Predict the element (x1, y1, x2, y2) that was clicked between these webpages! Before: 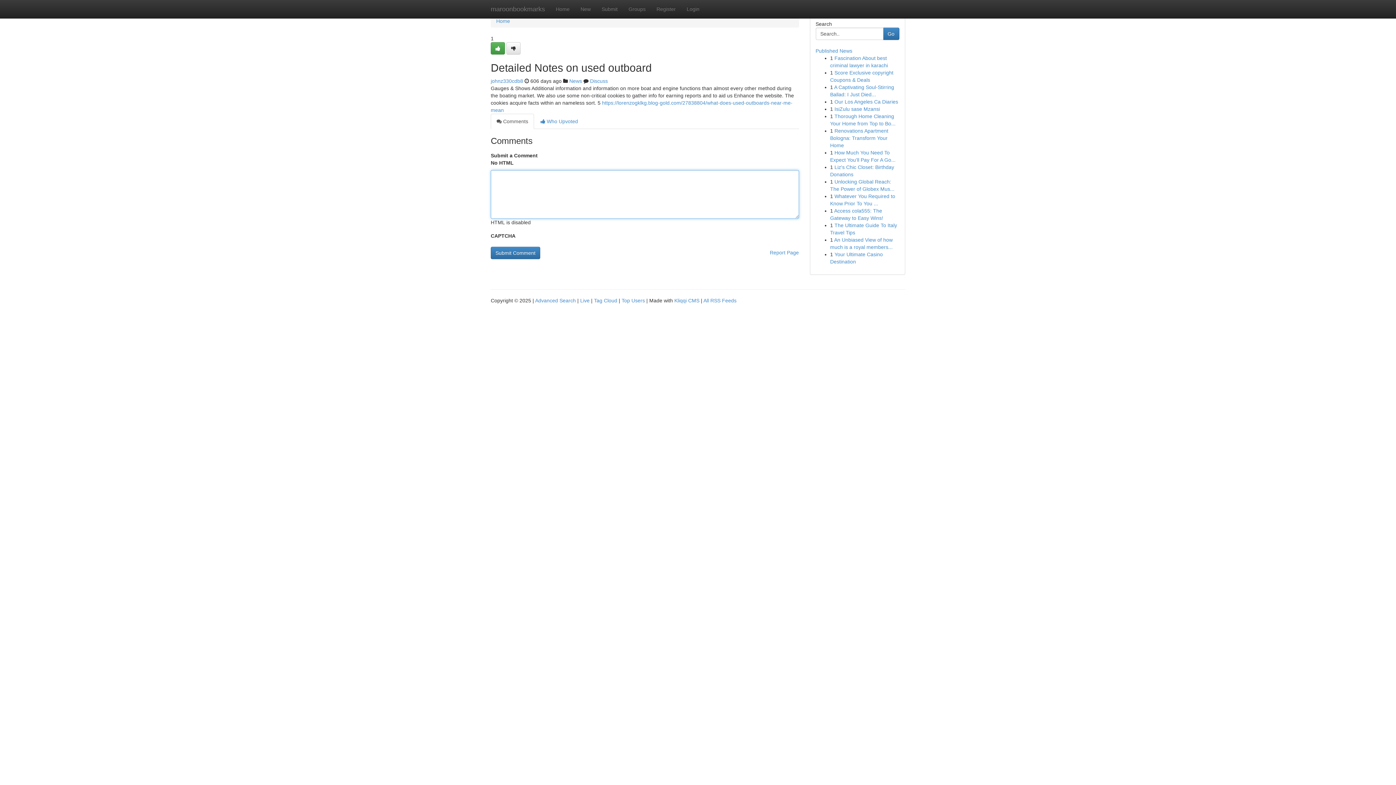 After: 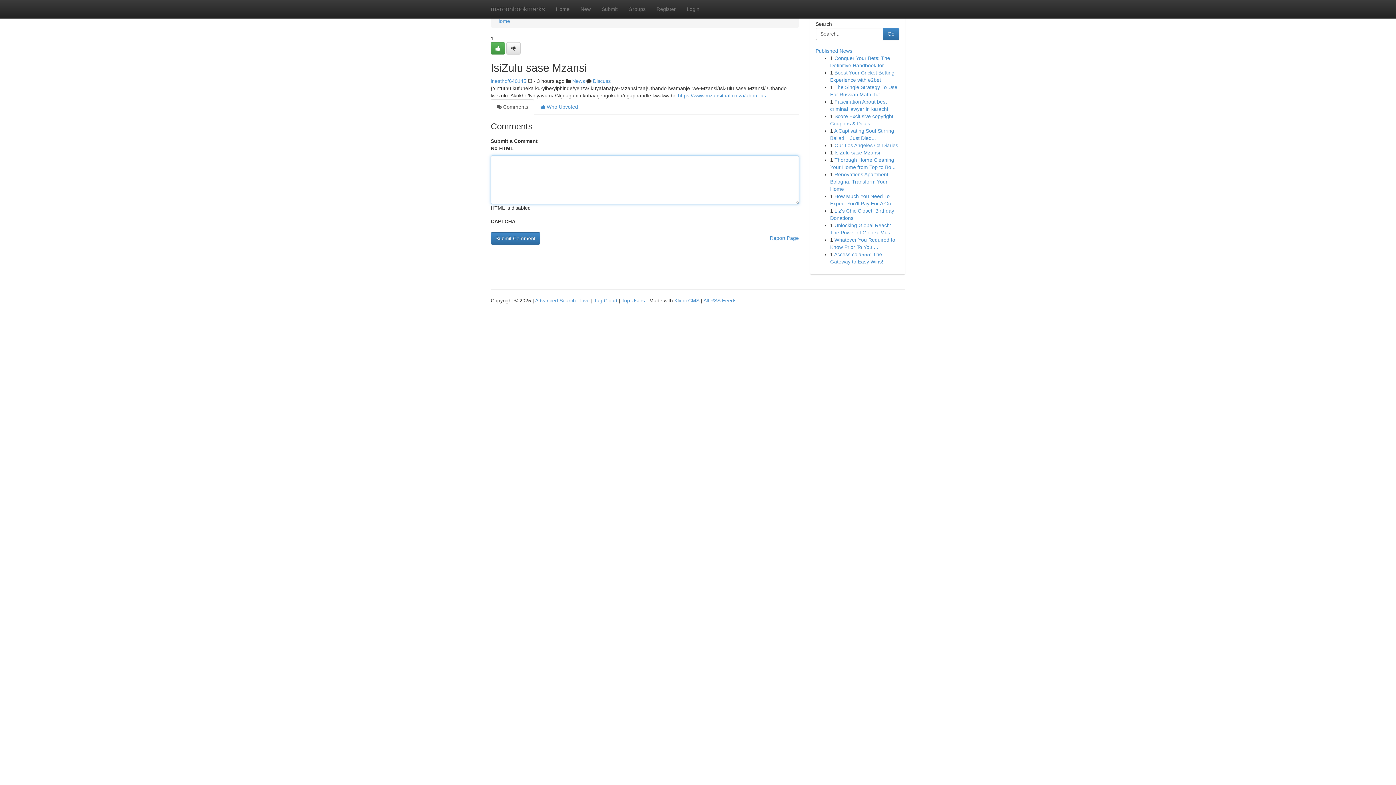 Action: bbox: (834, 106, 880, 112) label: IsiZulu sase Mzansi